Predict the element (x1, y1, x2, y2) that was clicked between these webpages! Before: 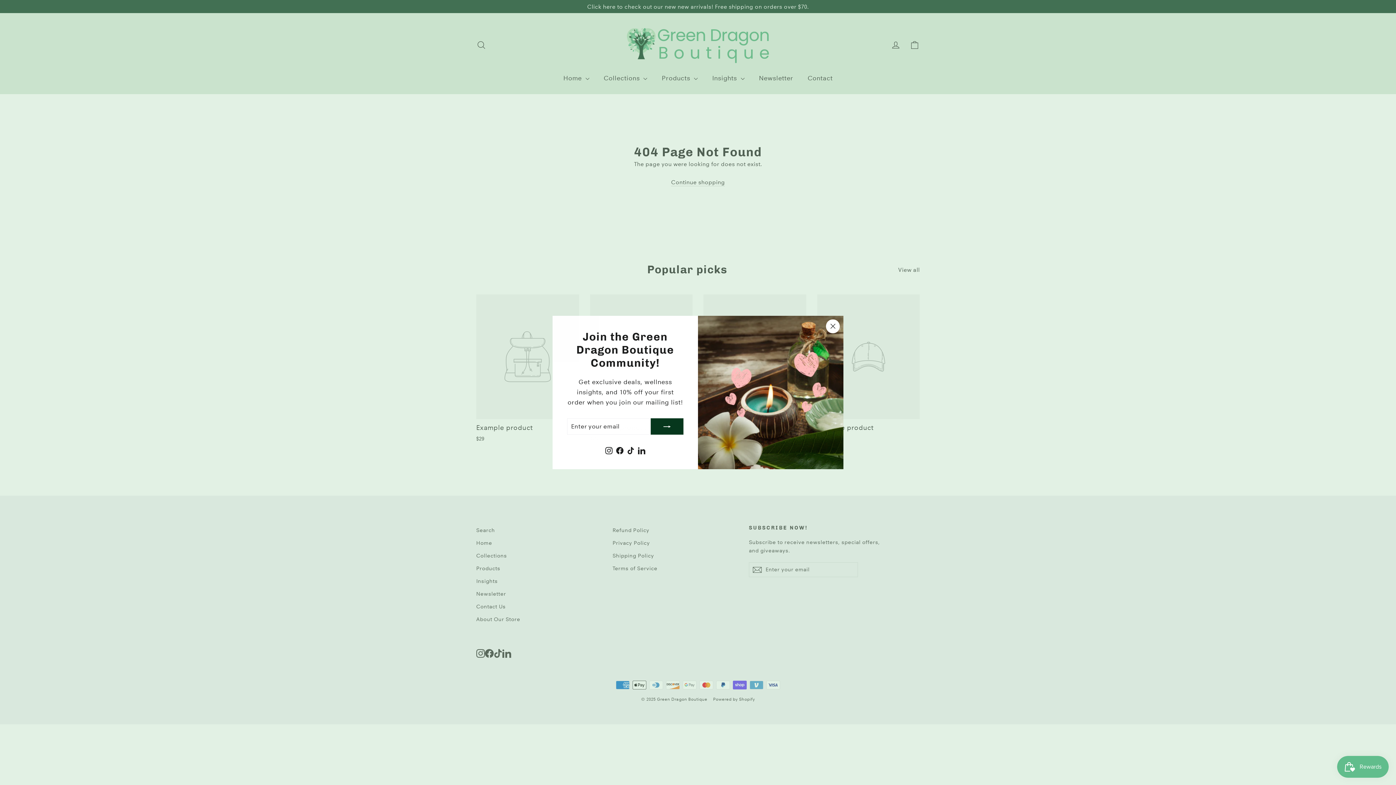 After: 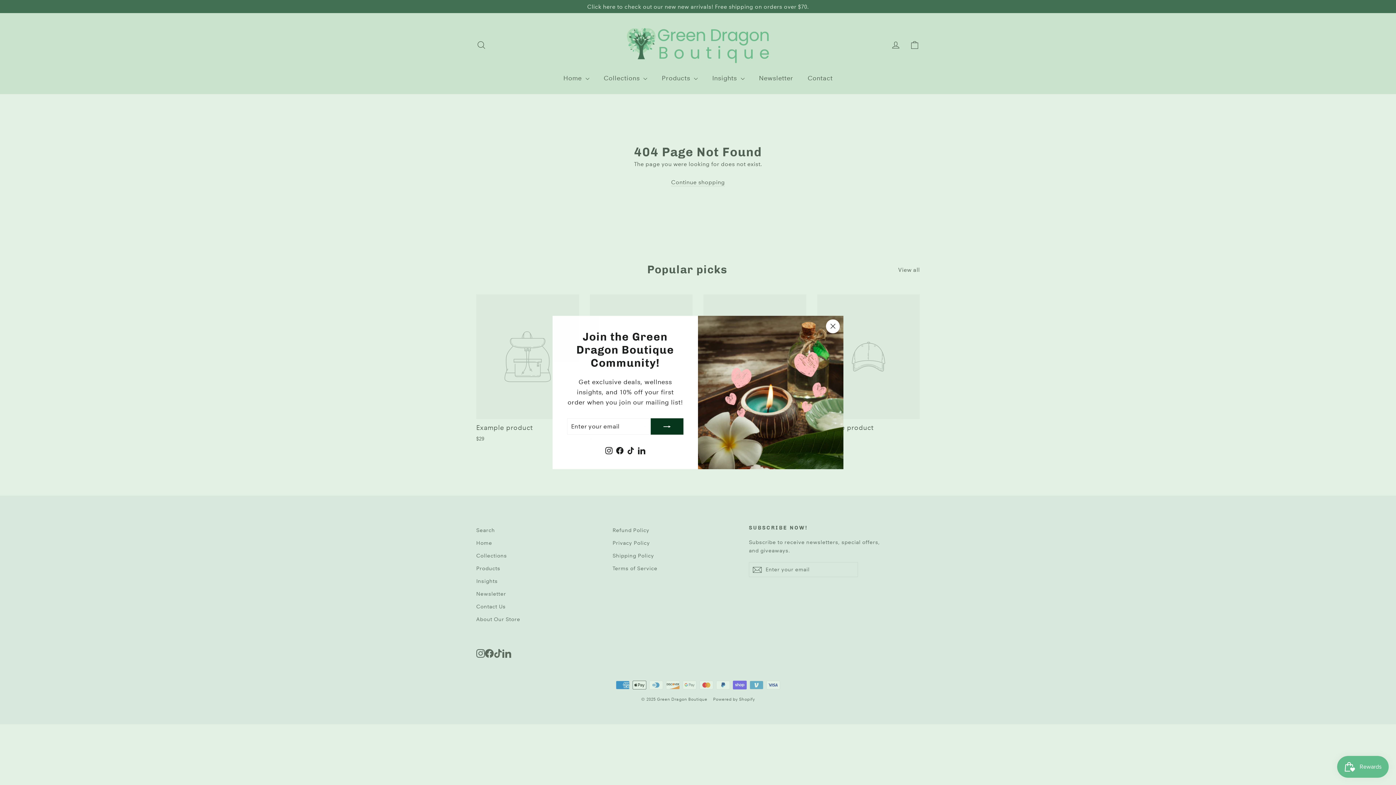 Action: bbox: (614, 455, 625, 464) label: Facebook